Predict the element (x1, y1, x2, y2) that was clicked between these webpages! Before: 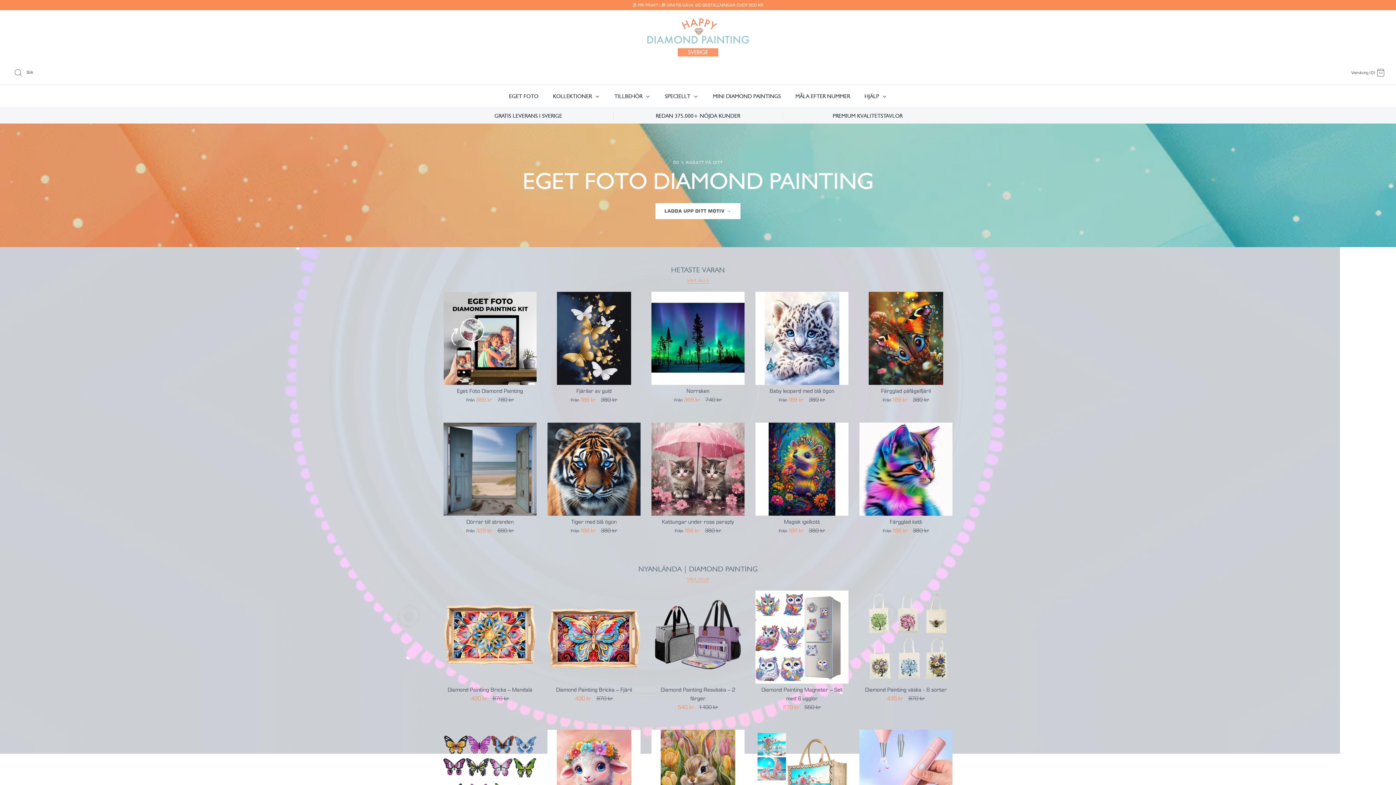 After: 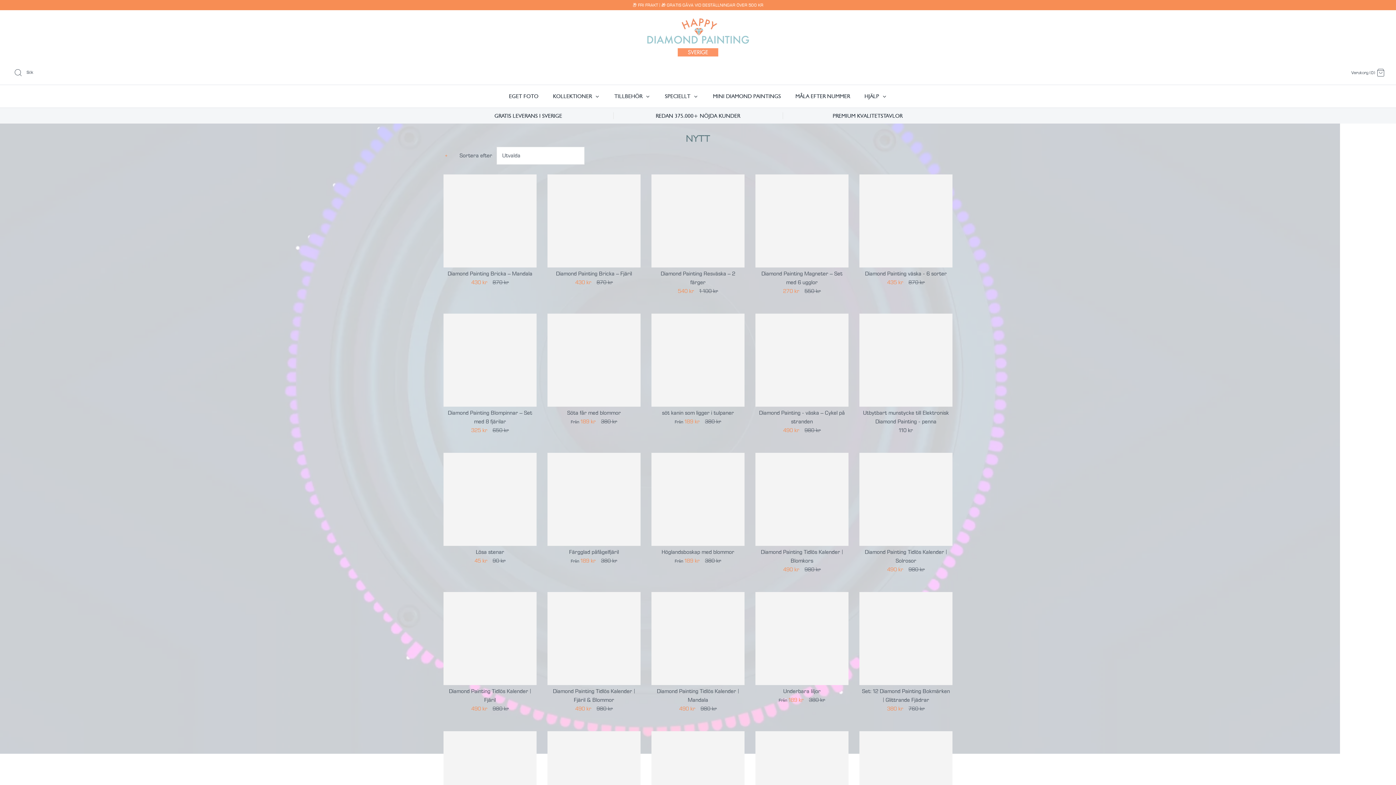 Action: bbox: (687, 576, 709, 582) label: VISA ALLA